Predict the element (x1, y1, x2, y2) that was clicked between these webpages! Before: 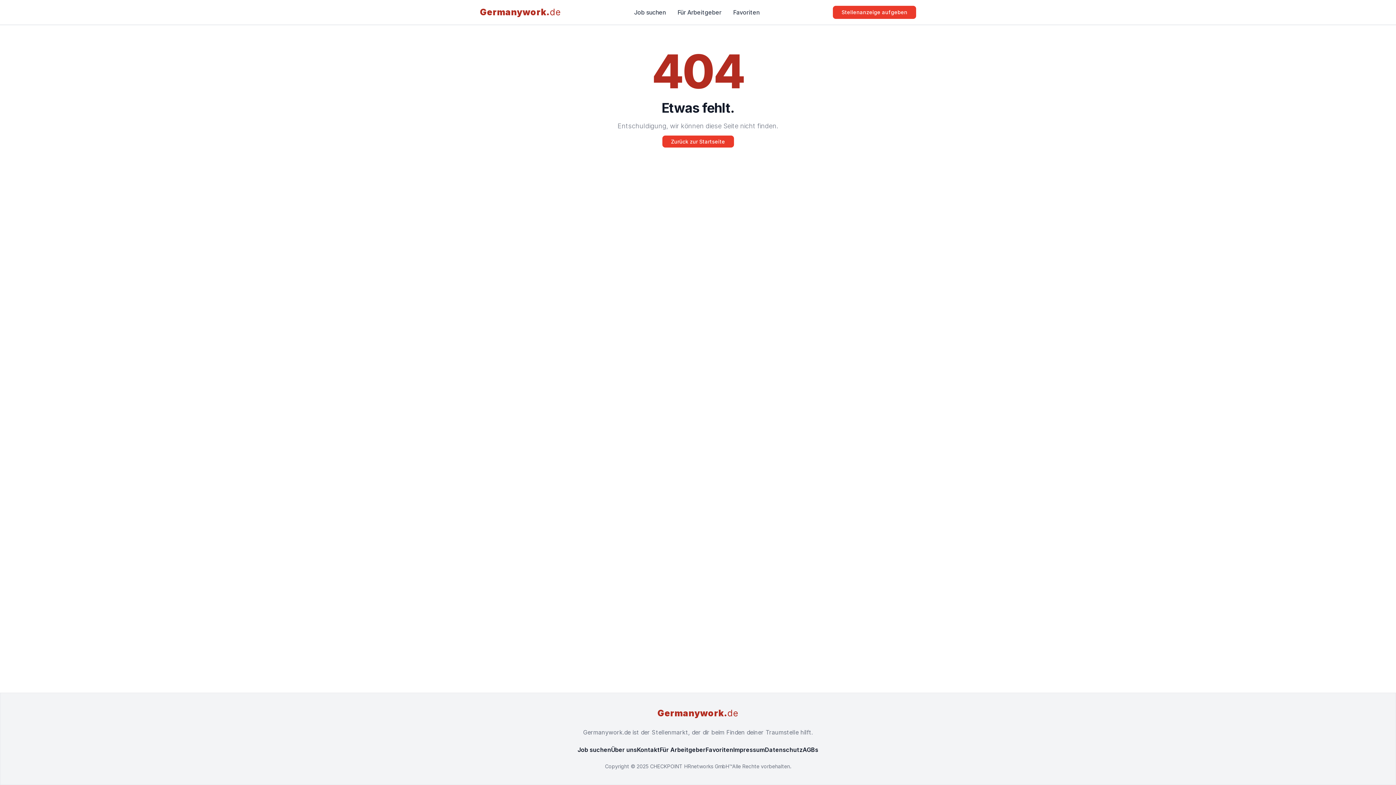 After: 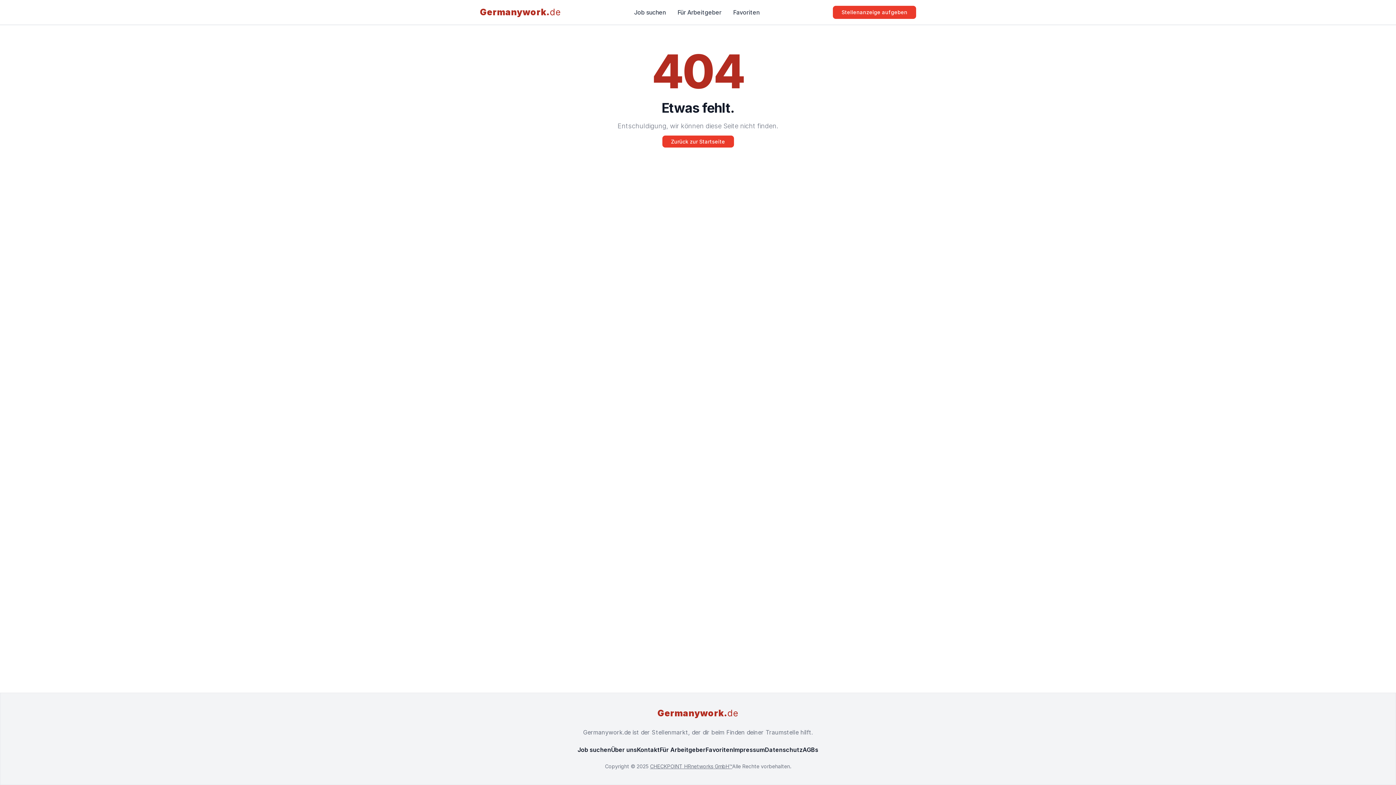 Action: label: CHECKPOINT HRnetworks GmbH™ bbox: (650, 763, 732, 769)